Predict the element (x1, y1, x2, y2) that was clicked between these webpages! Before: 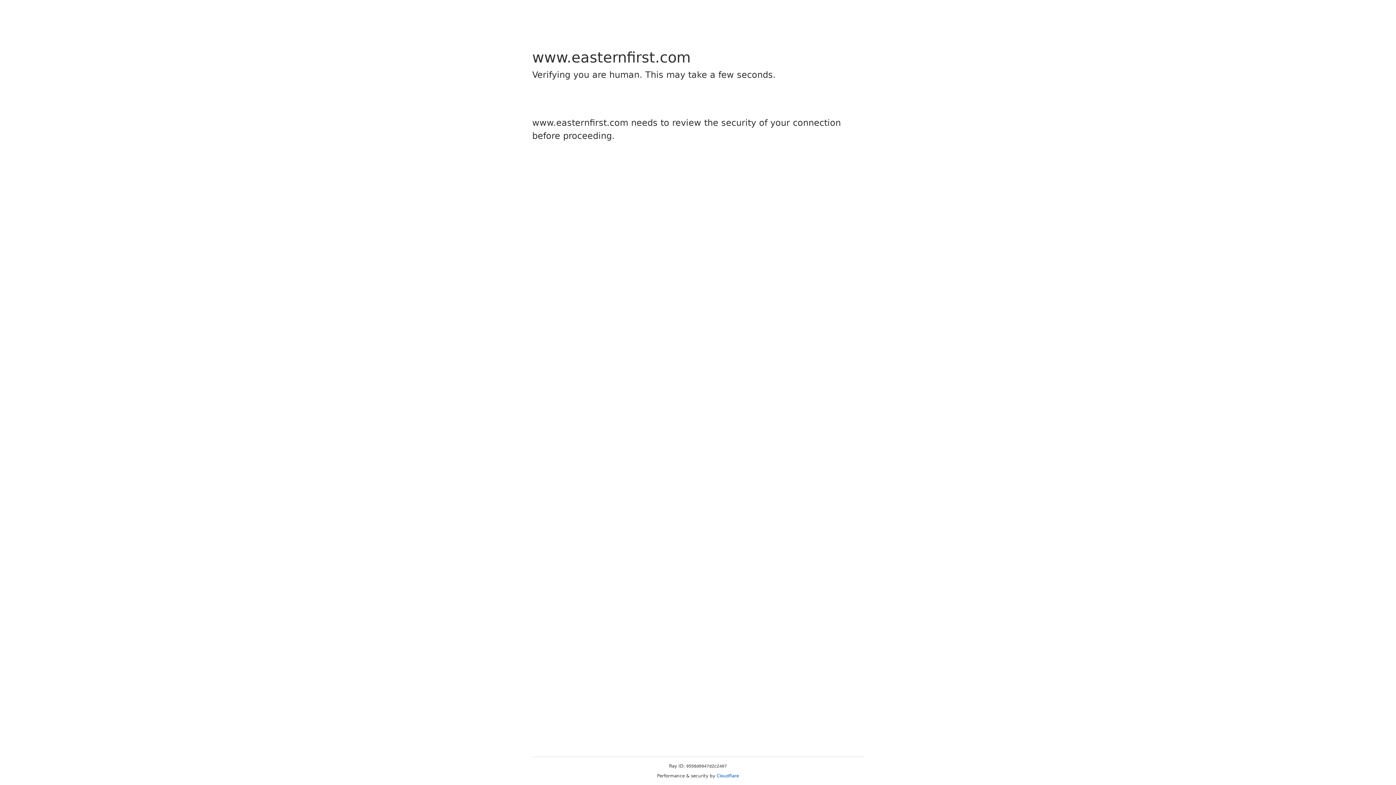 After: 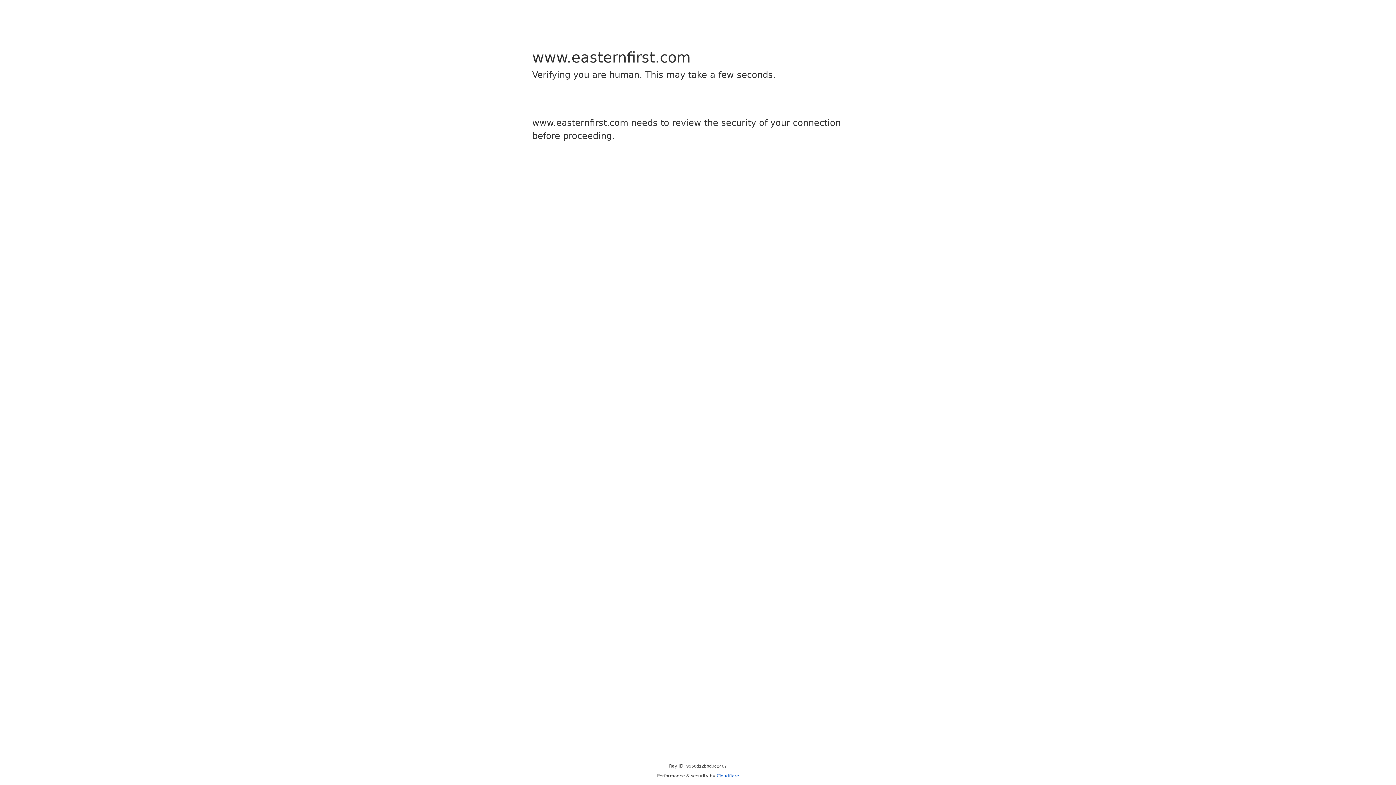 Action: bbox: (716, 773, 739, 778) label: Cloudflare